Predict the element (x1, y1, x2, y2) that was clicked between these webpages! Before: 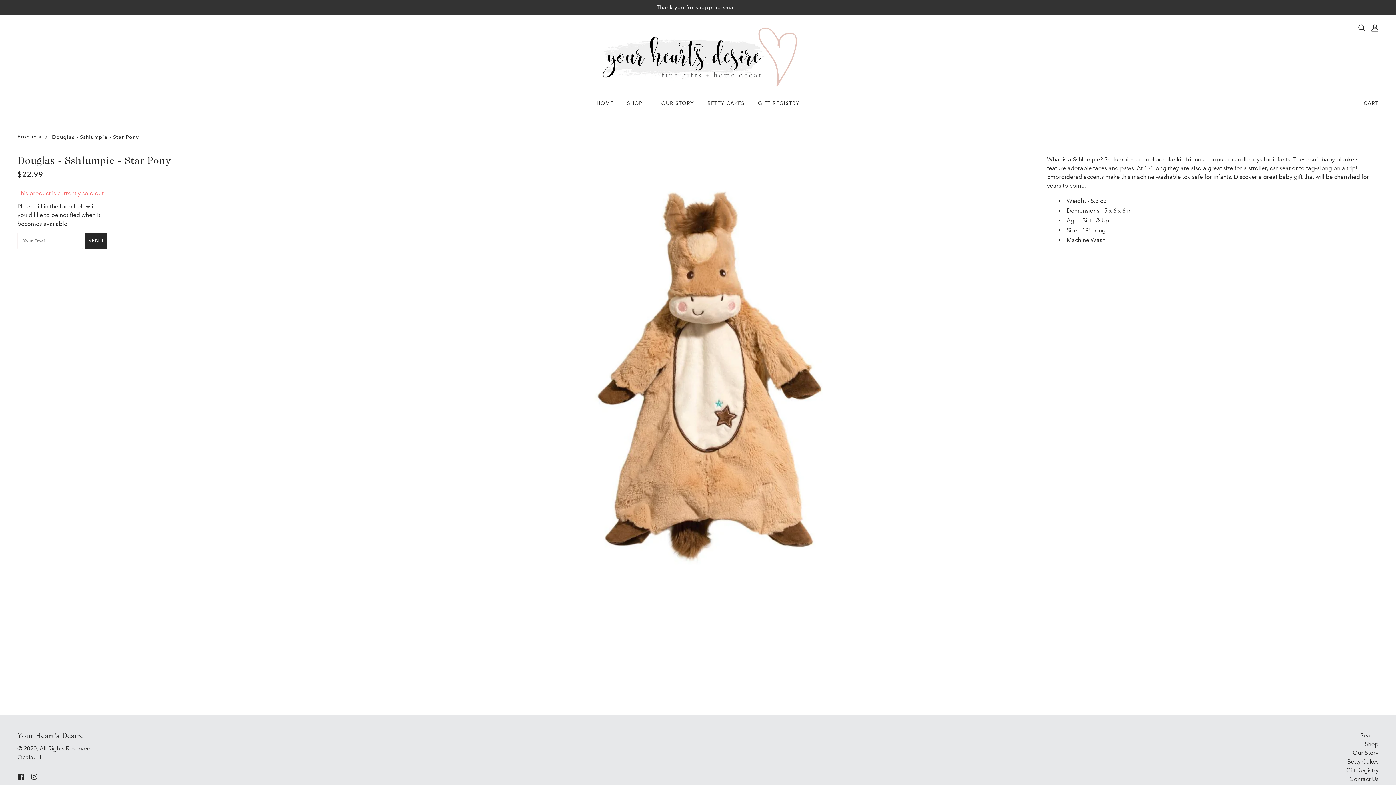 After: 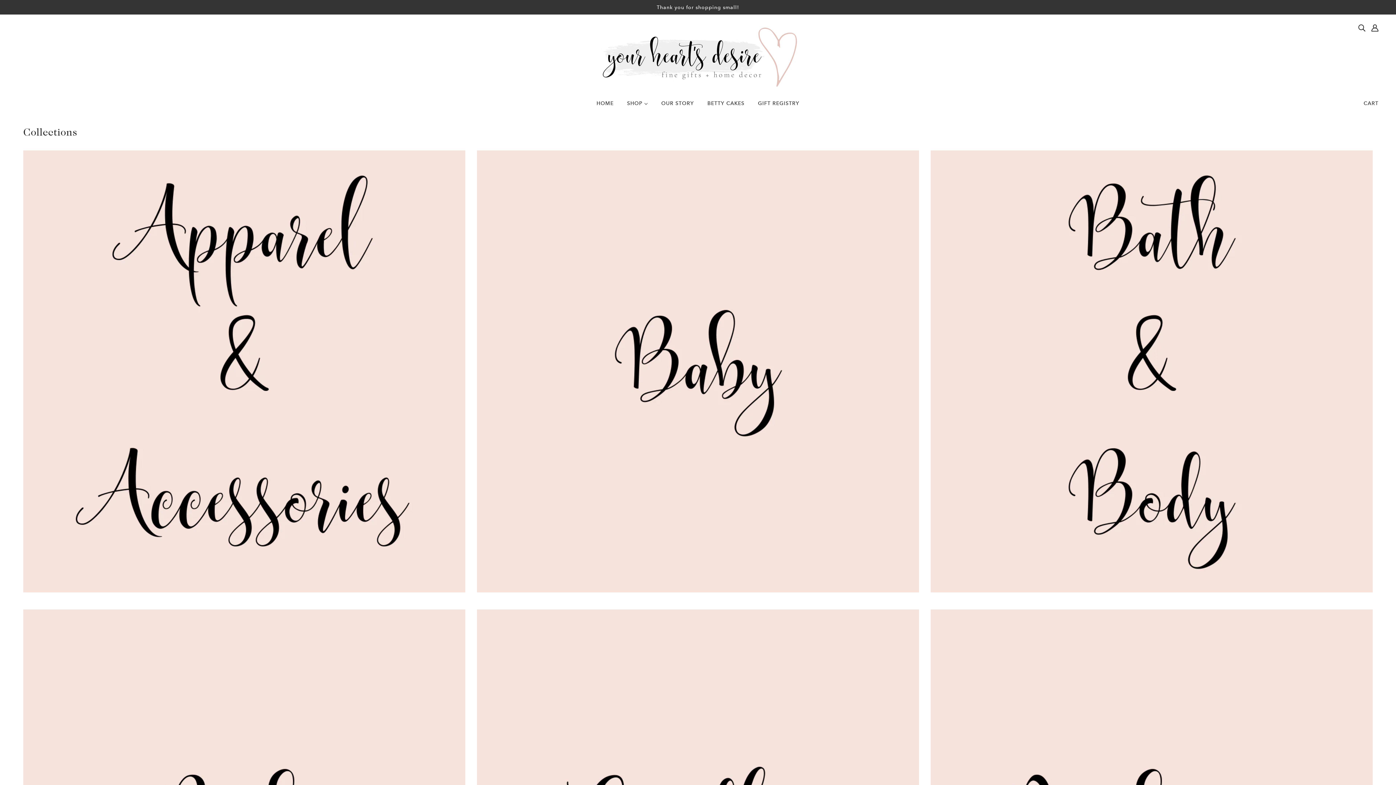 Action: bbox: (1365, 741, 1378, 748) label: Shop